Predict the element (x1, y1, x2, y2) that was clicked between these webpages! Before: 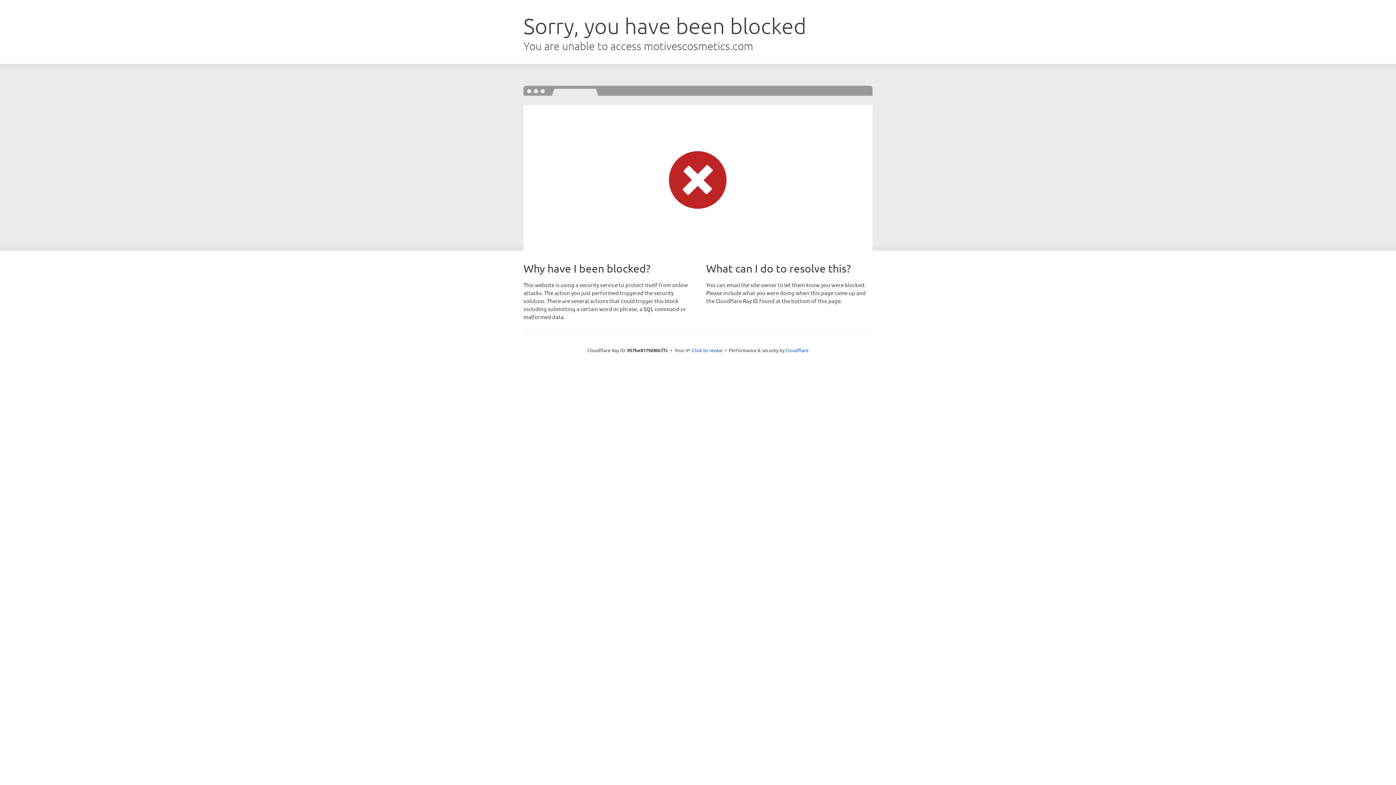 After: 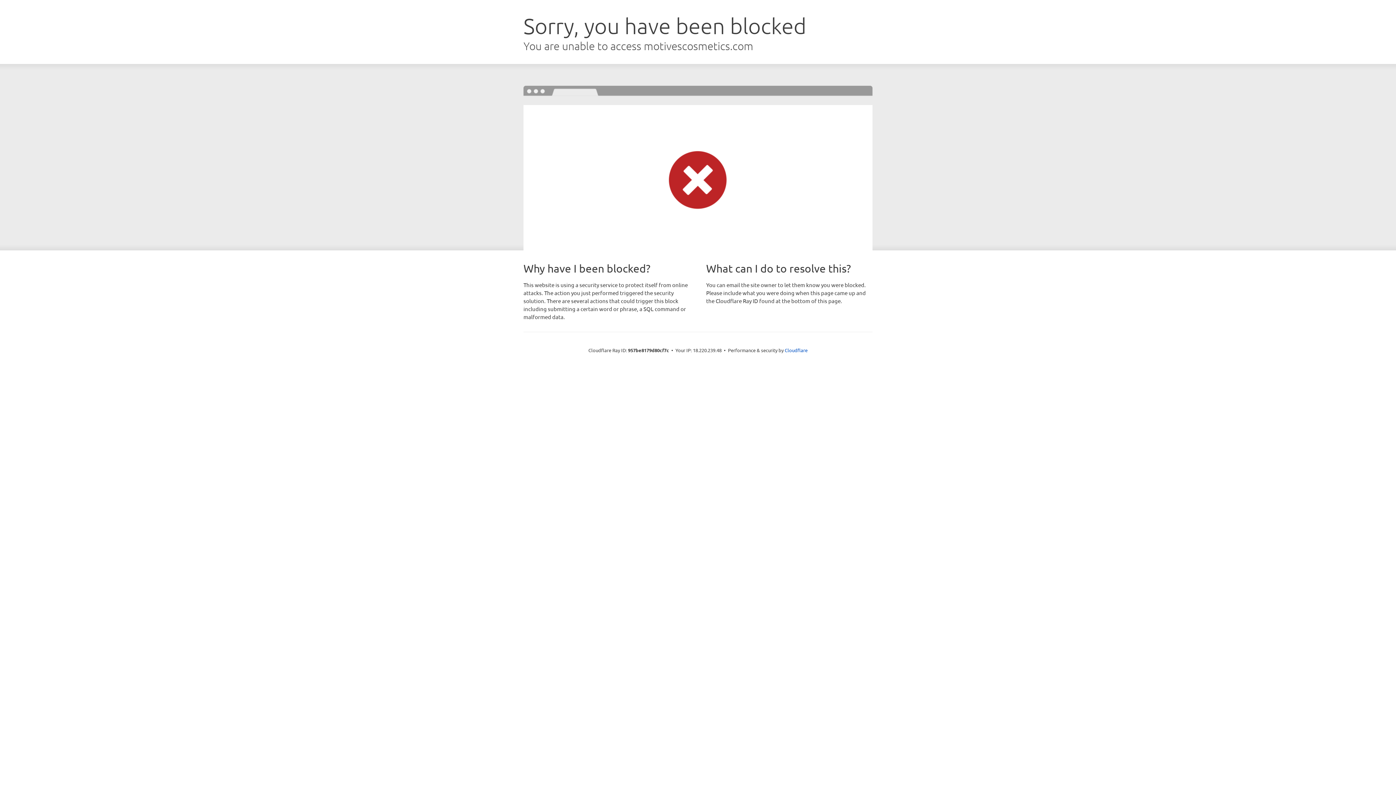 Action: label: Click to reveal bbox: (692, 346, 722, 353)